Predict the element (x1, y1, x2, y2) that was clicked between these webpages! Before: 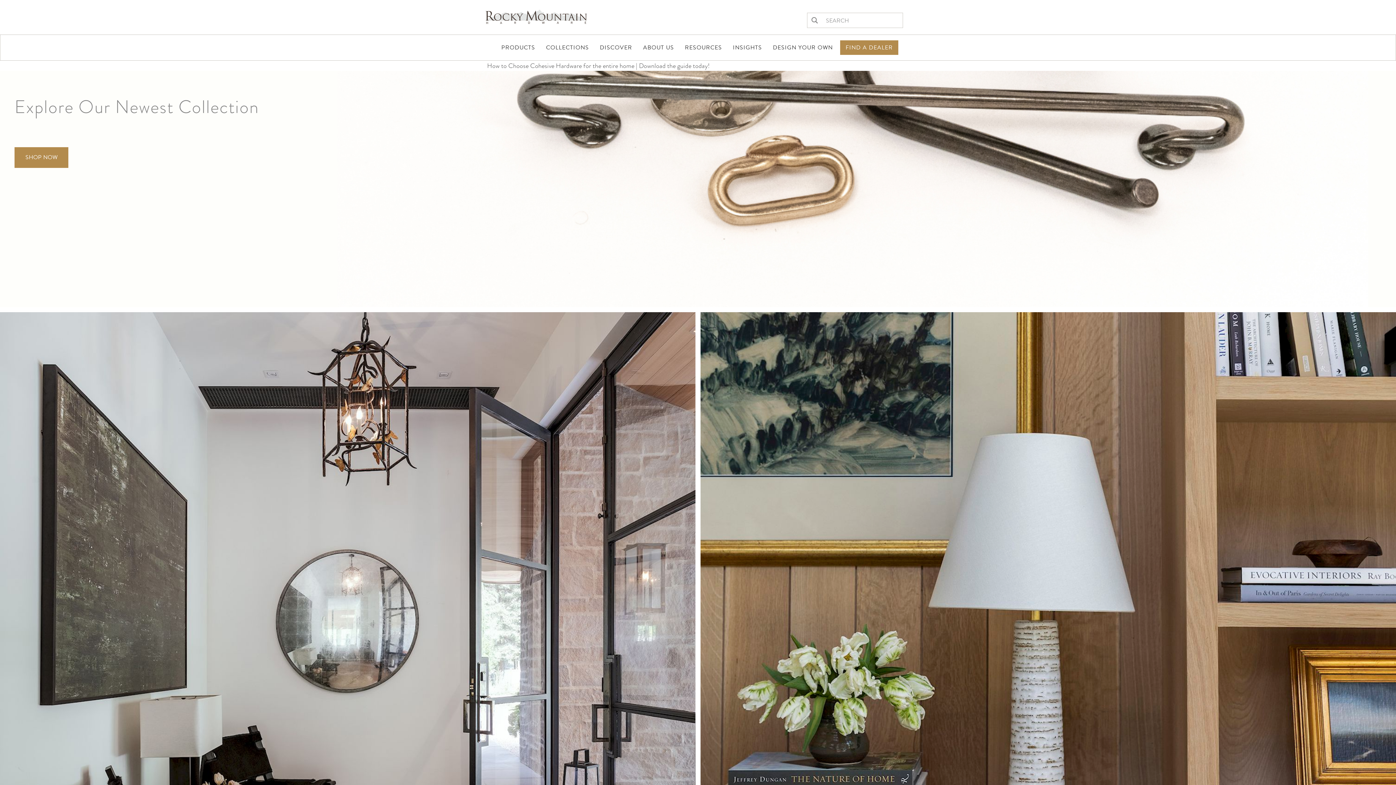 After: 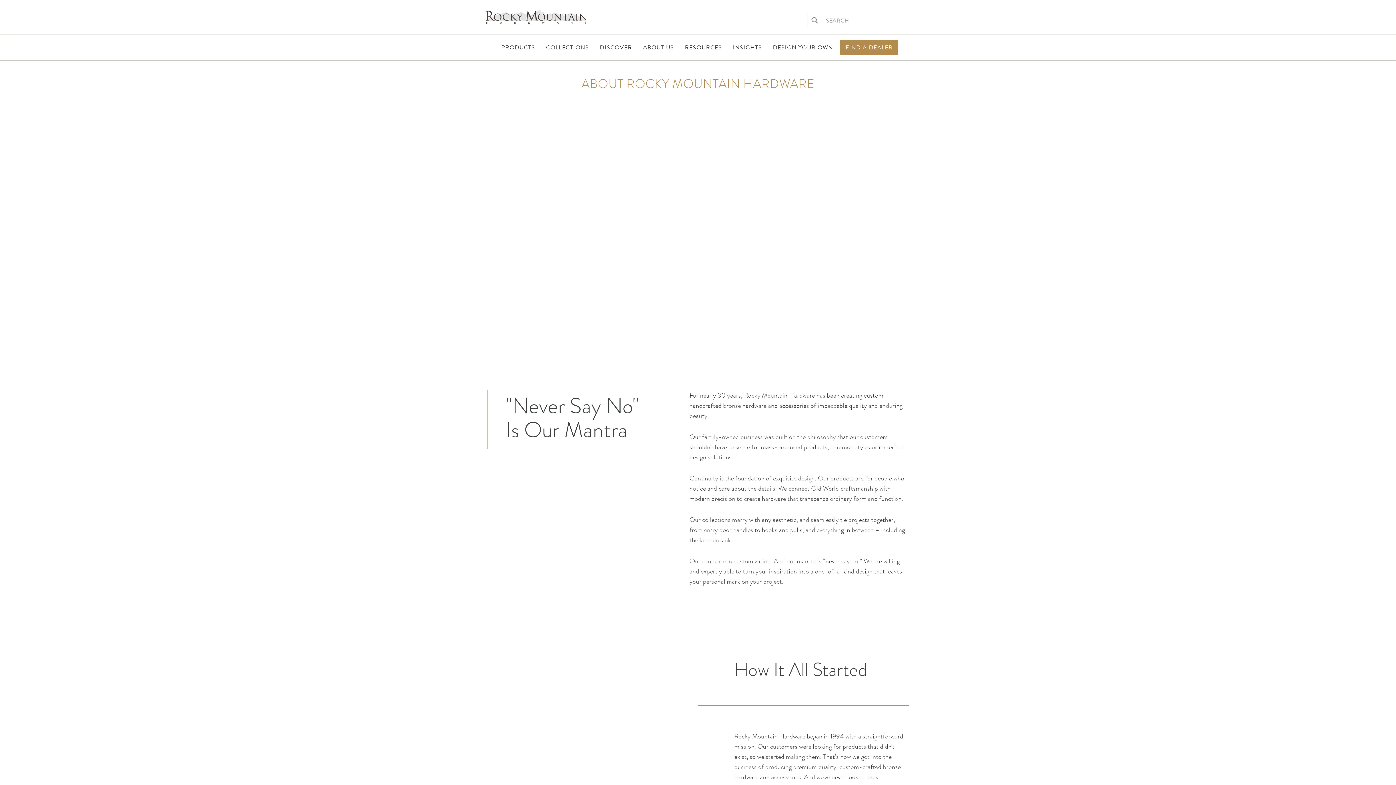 Action: bbox: (637, 34, 679, 60) label: ABOUT US